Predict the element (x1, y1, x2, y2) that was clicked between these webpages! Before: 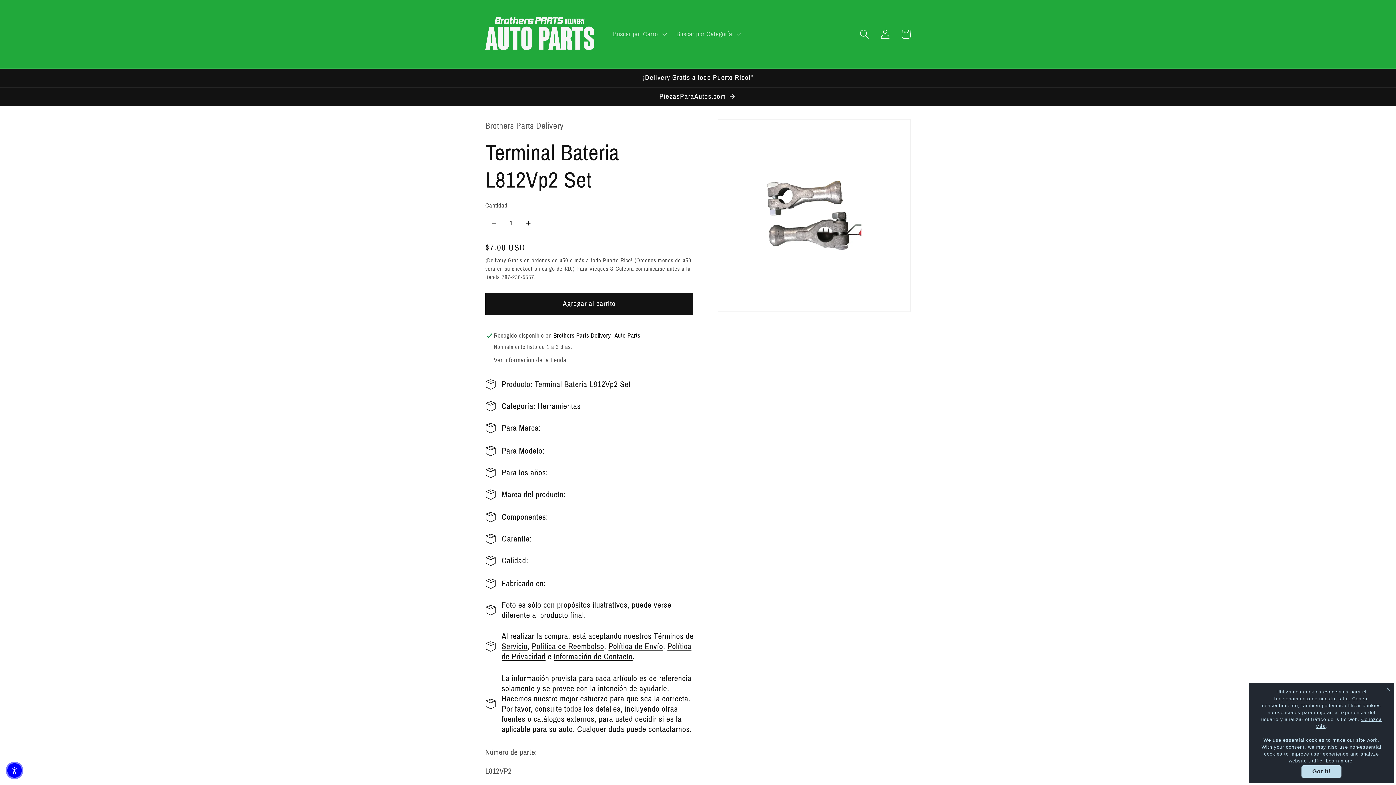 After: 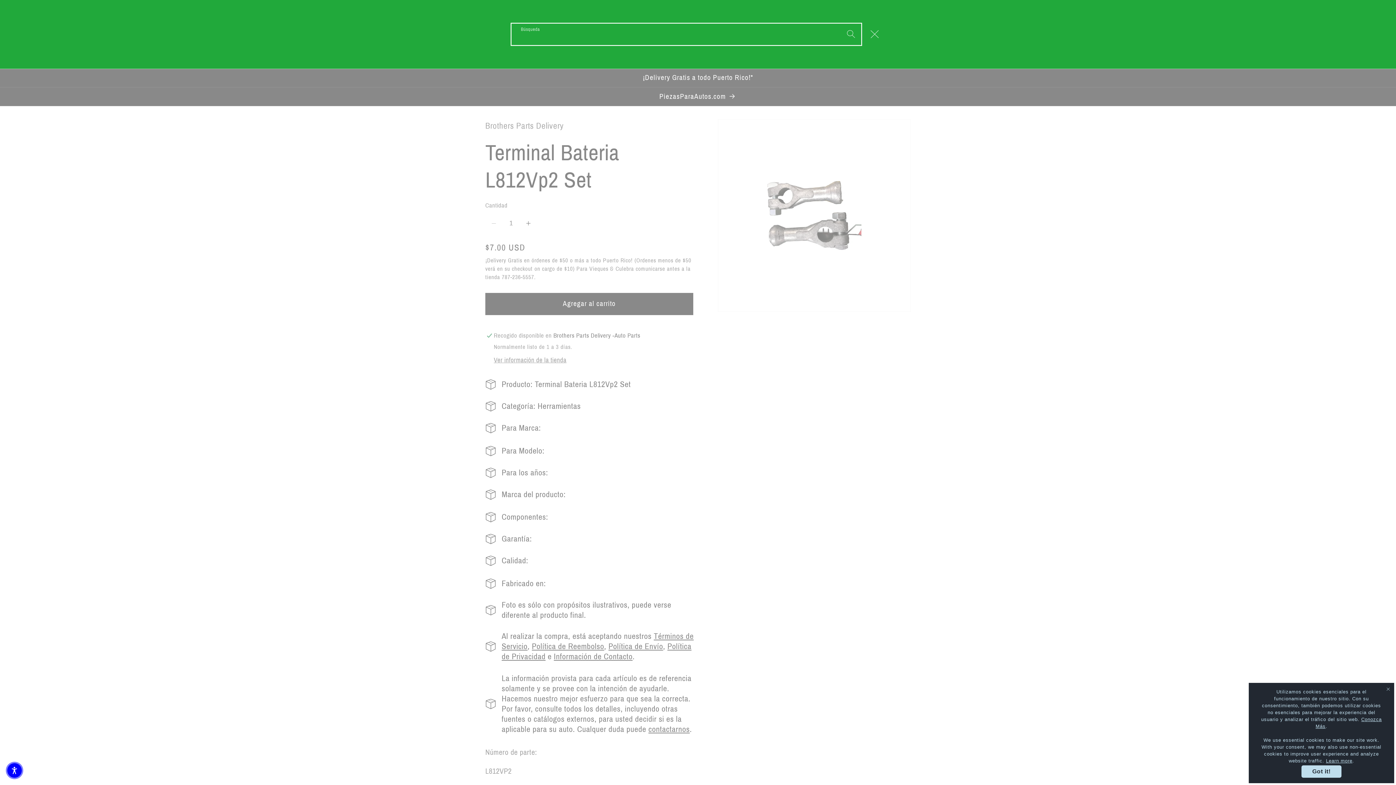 Action: label: Búsqueda bbox: (854, 23, 874, 44)